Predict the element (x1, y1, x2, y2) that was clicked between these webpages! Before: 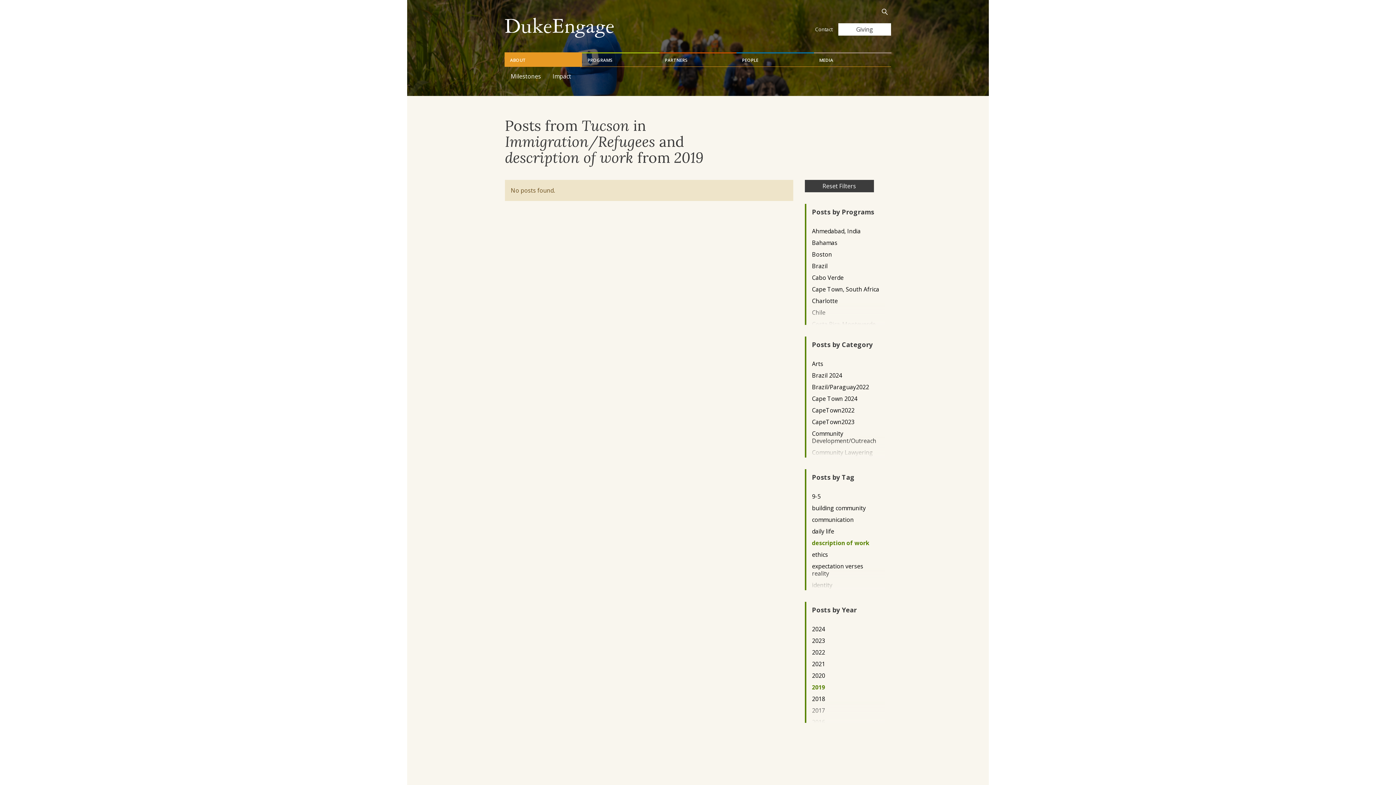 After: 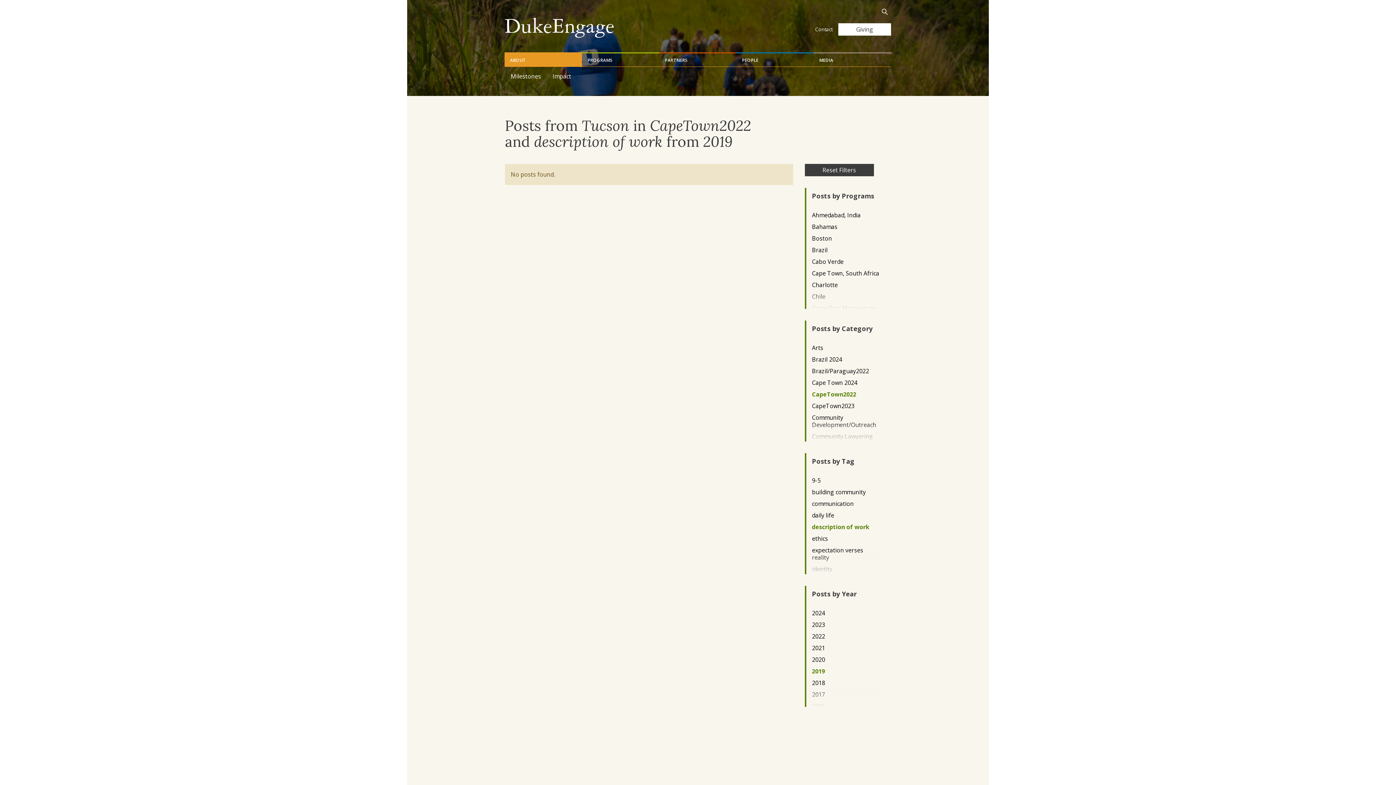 Action: label: CapeTown2022 bbox: (812, 406, 879, 414)